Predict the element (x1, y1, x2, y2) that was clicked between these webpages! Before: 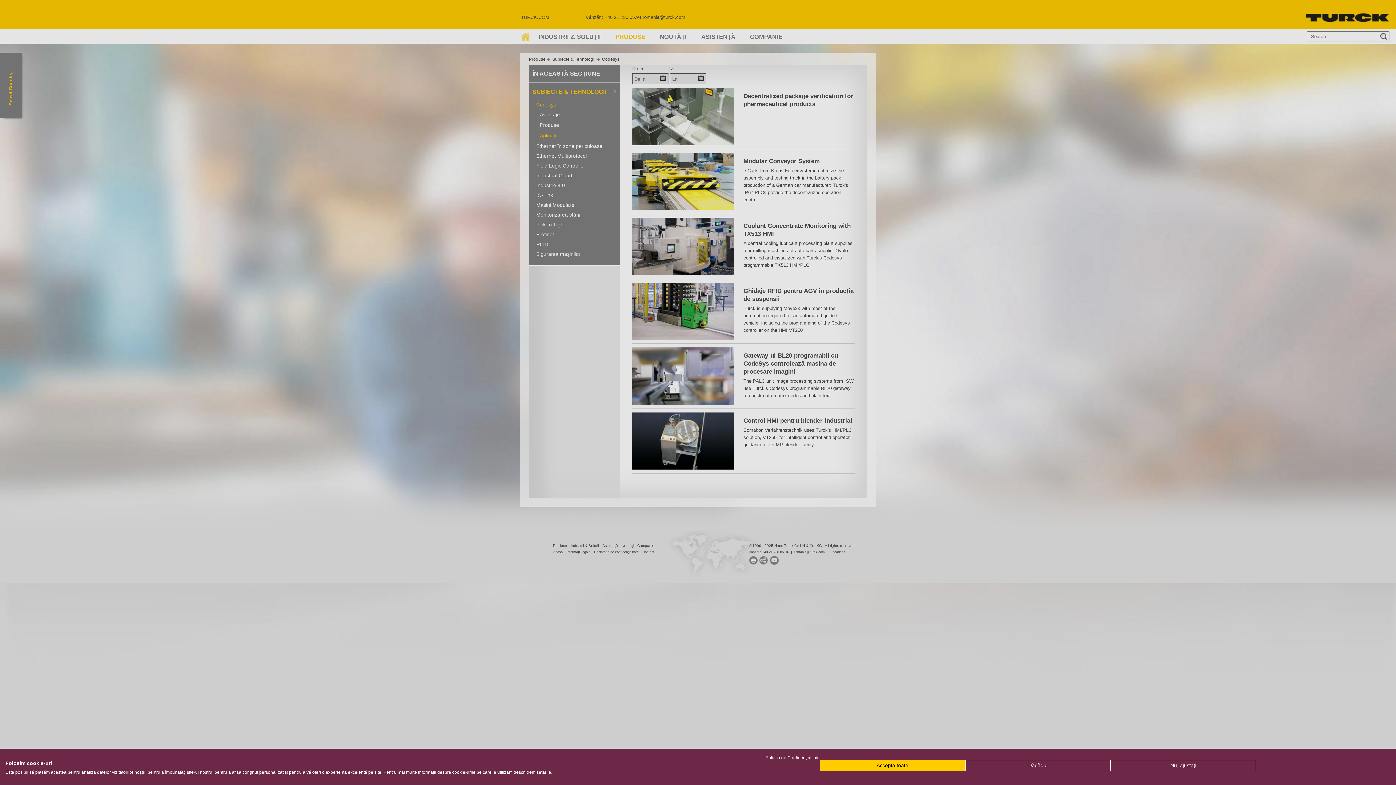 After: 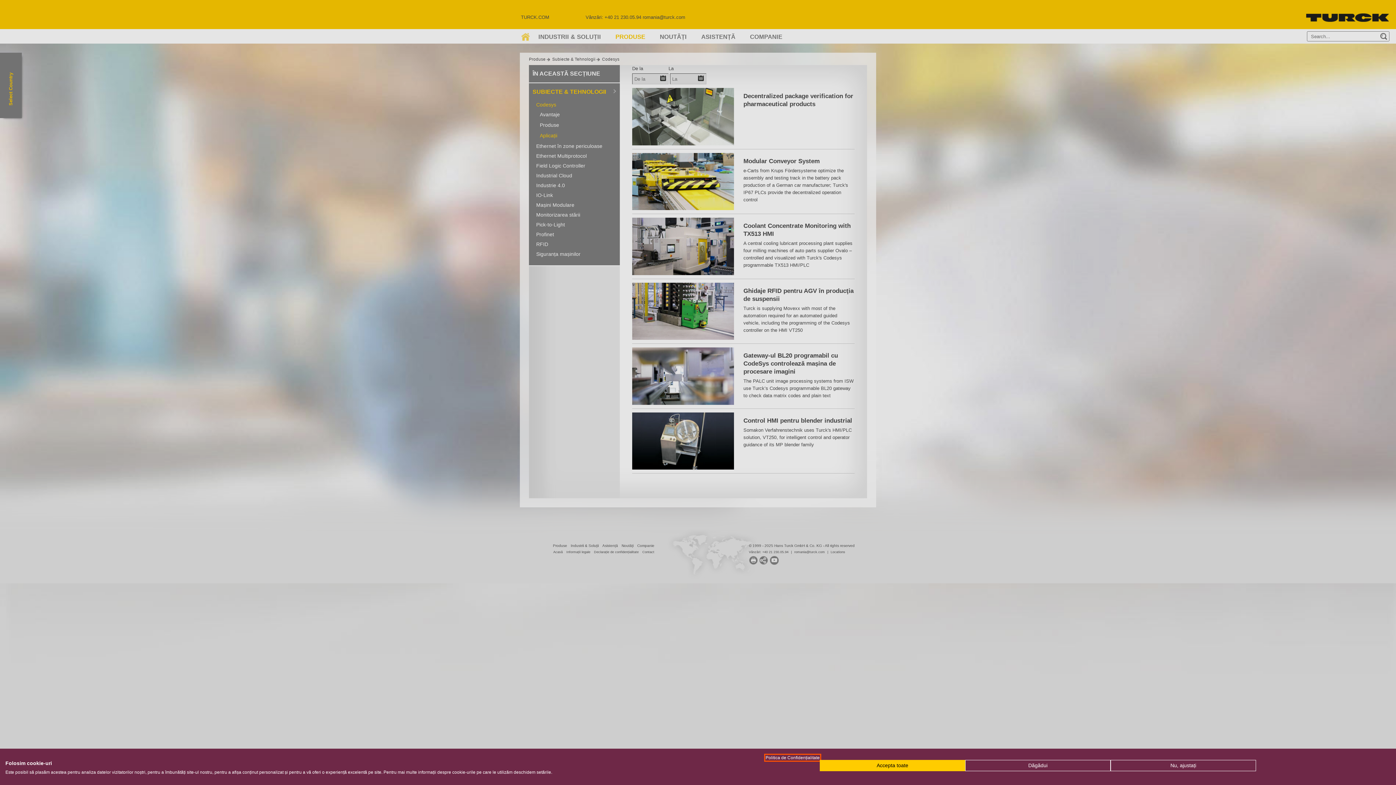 Action: bbox: (765, 755, 820, 760) label: Politica de confidențialitate. Link extern. Se deschide într-o fereastră sau într-un tabel nou.